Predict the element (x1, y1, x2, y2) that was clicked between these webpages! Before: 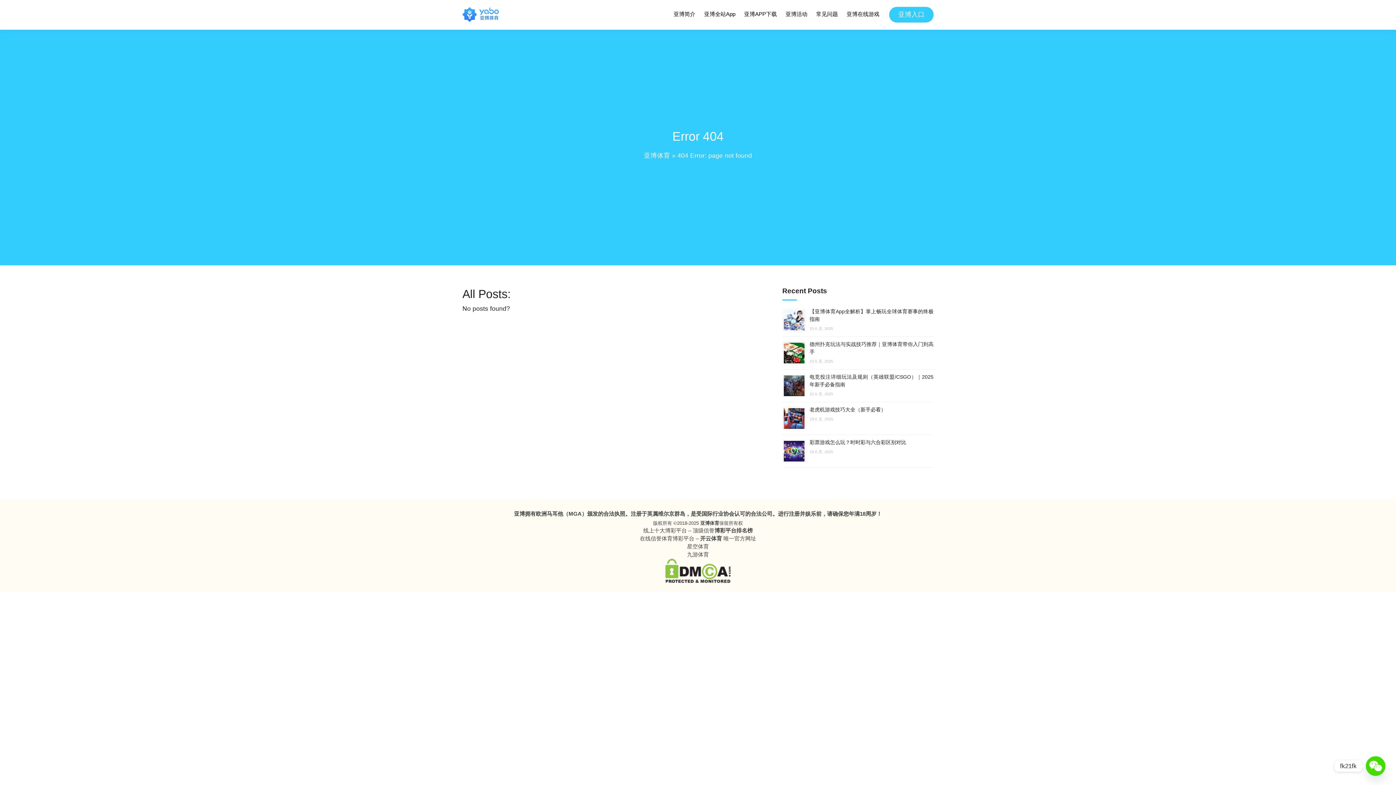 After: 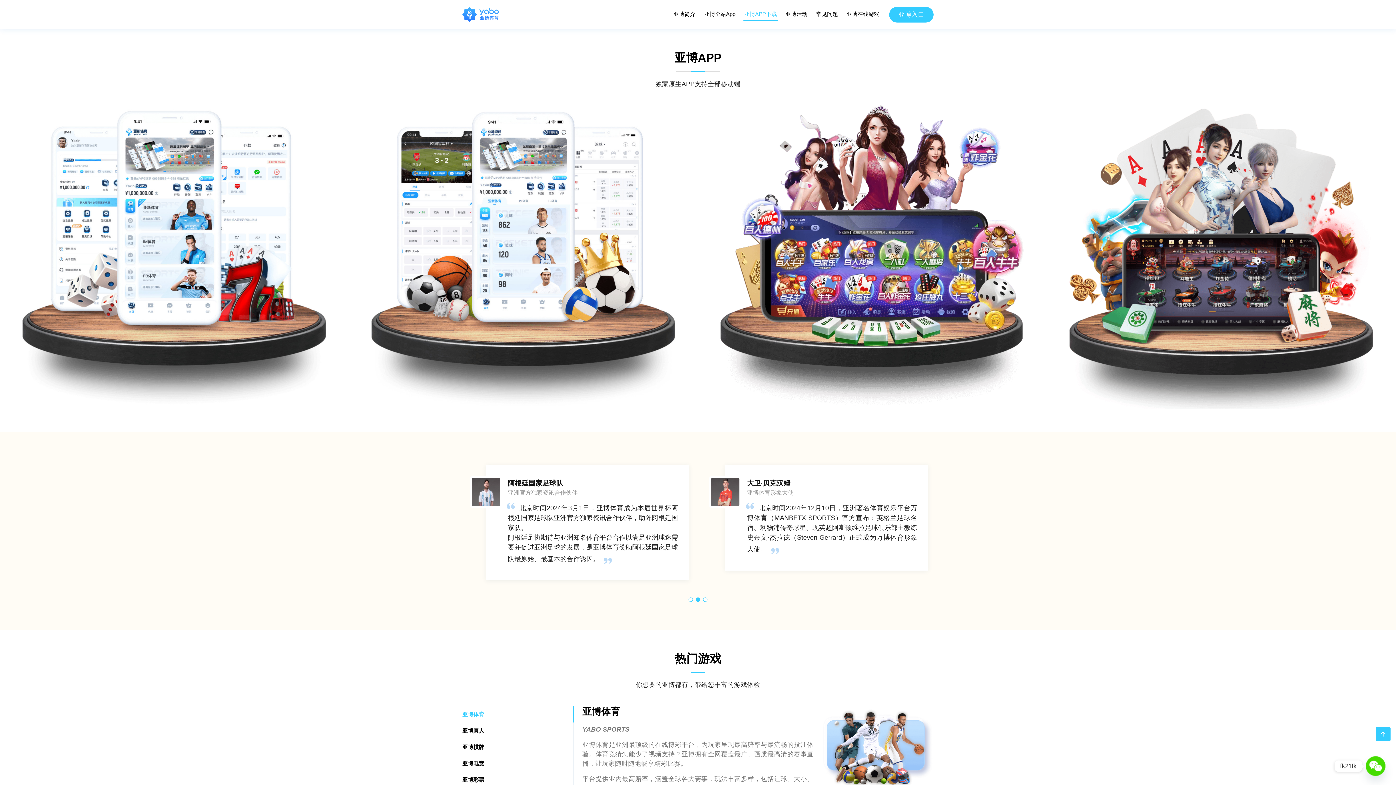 Action: label: 亚博APP下载 bbox: (743, 8, 777, 20)